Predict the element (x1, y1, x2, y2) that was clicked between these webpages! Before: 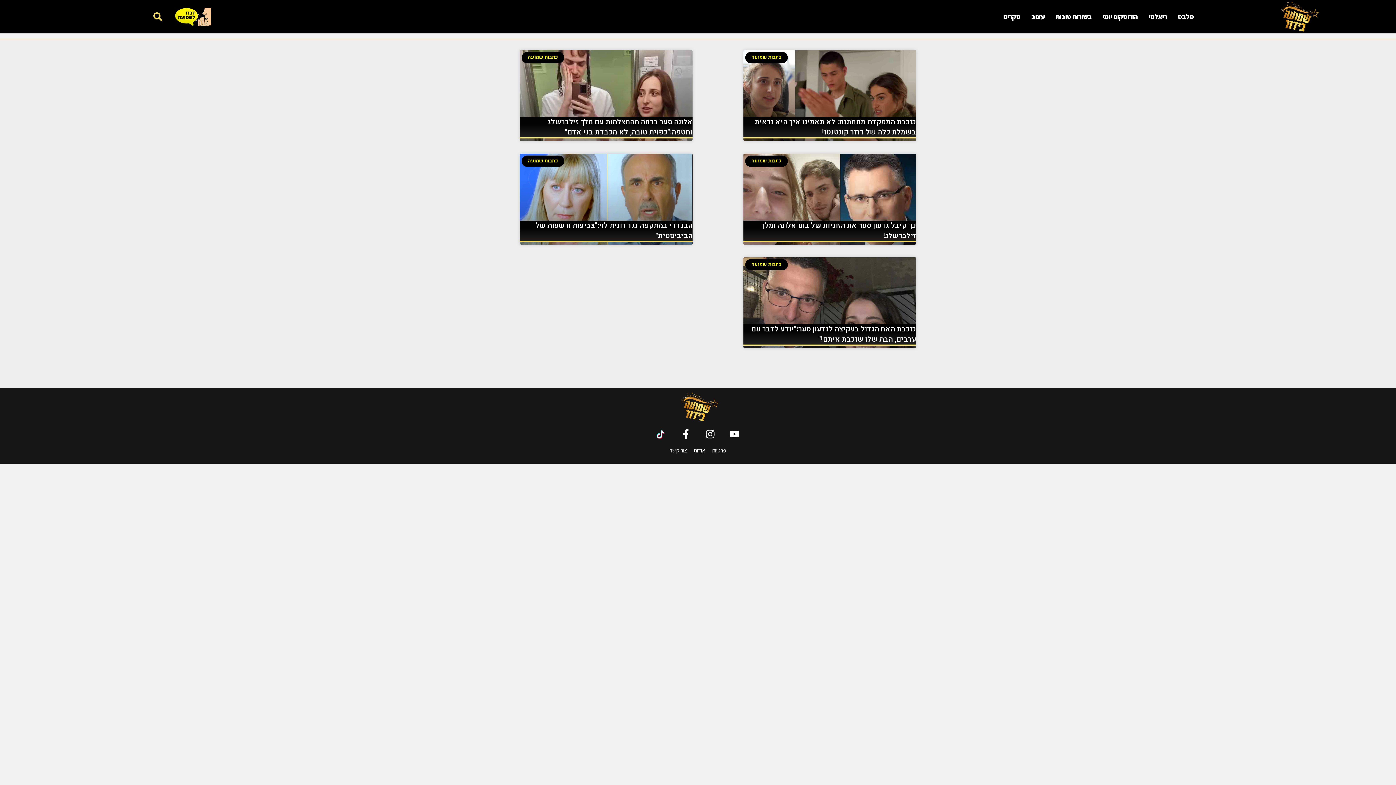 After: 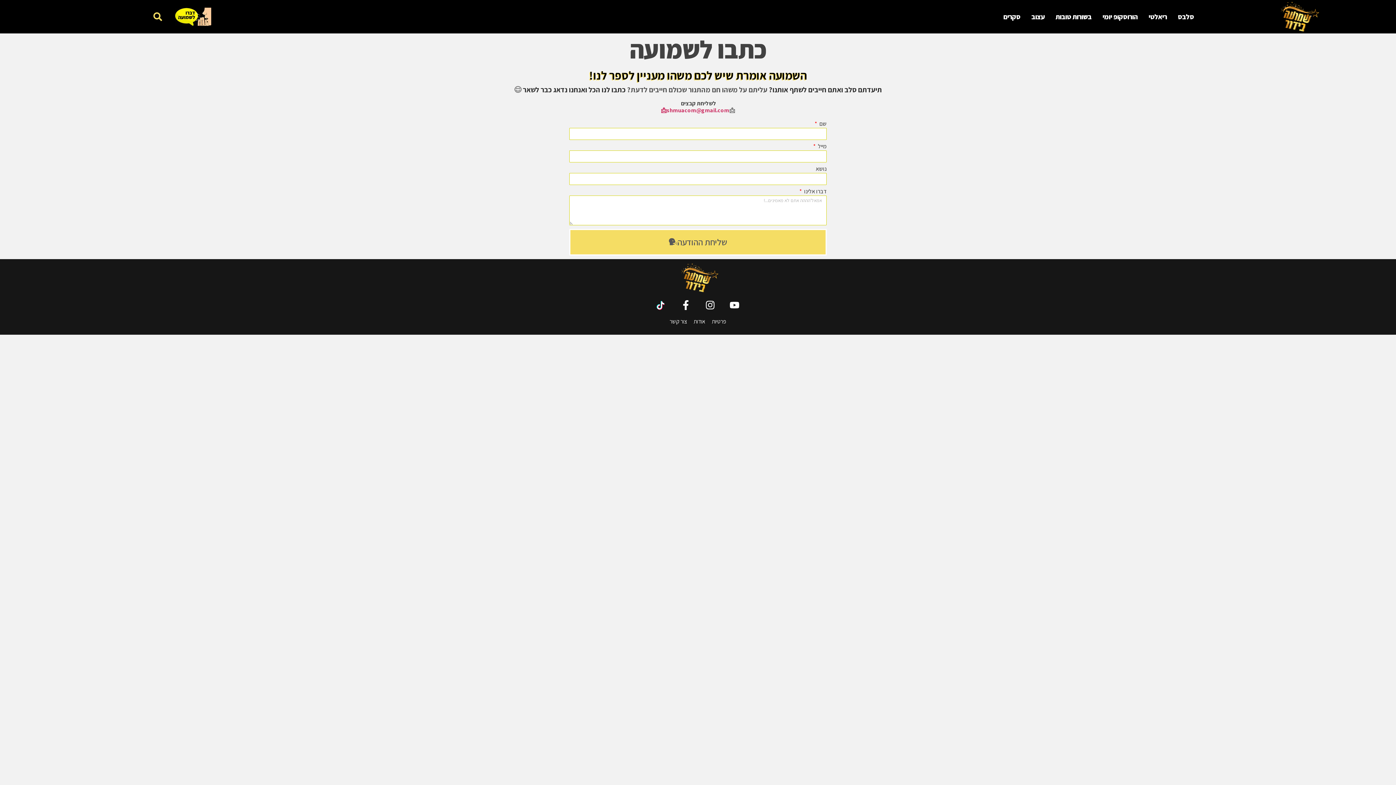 Action: label: צור קשר bbox: (669, 446, 687, 454)